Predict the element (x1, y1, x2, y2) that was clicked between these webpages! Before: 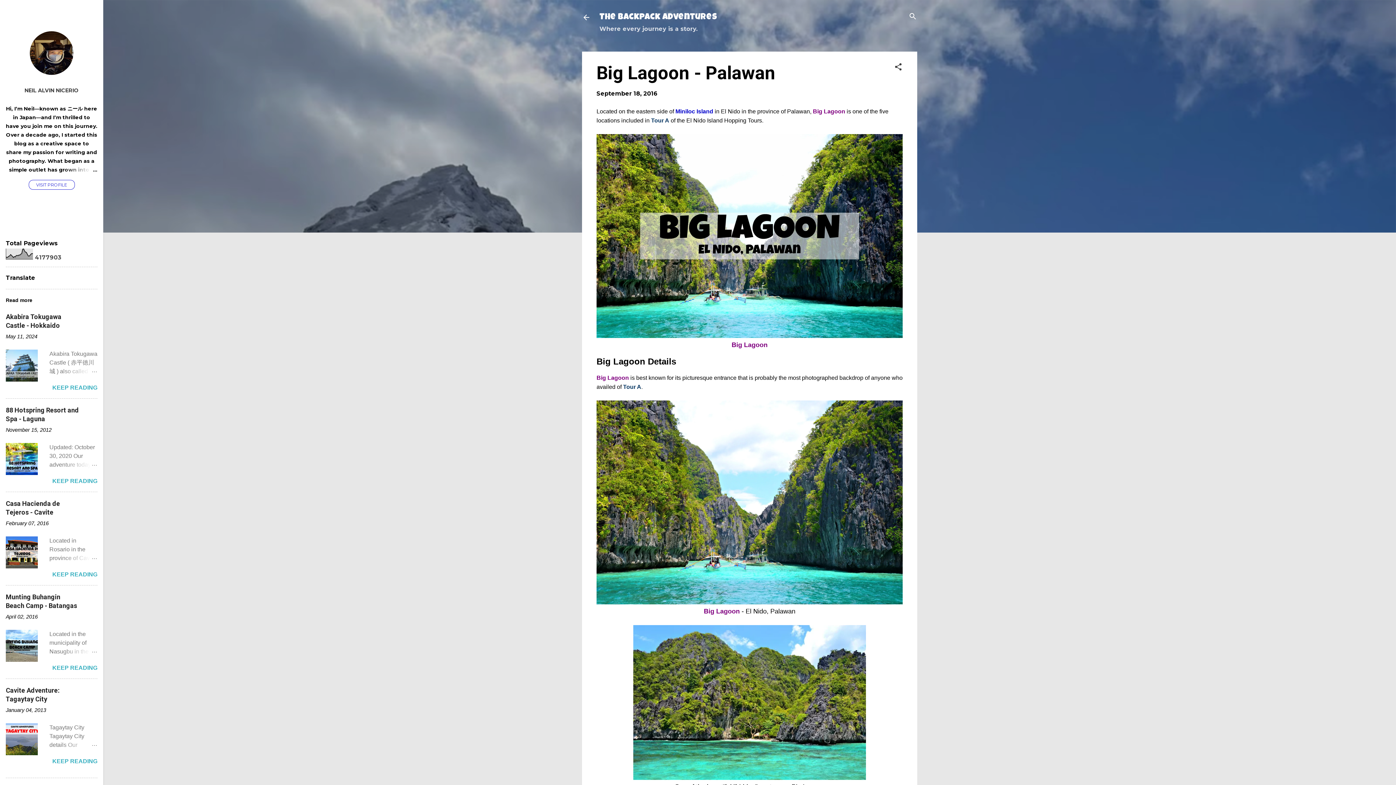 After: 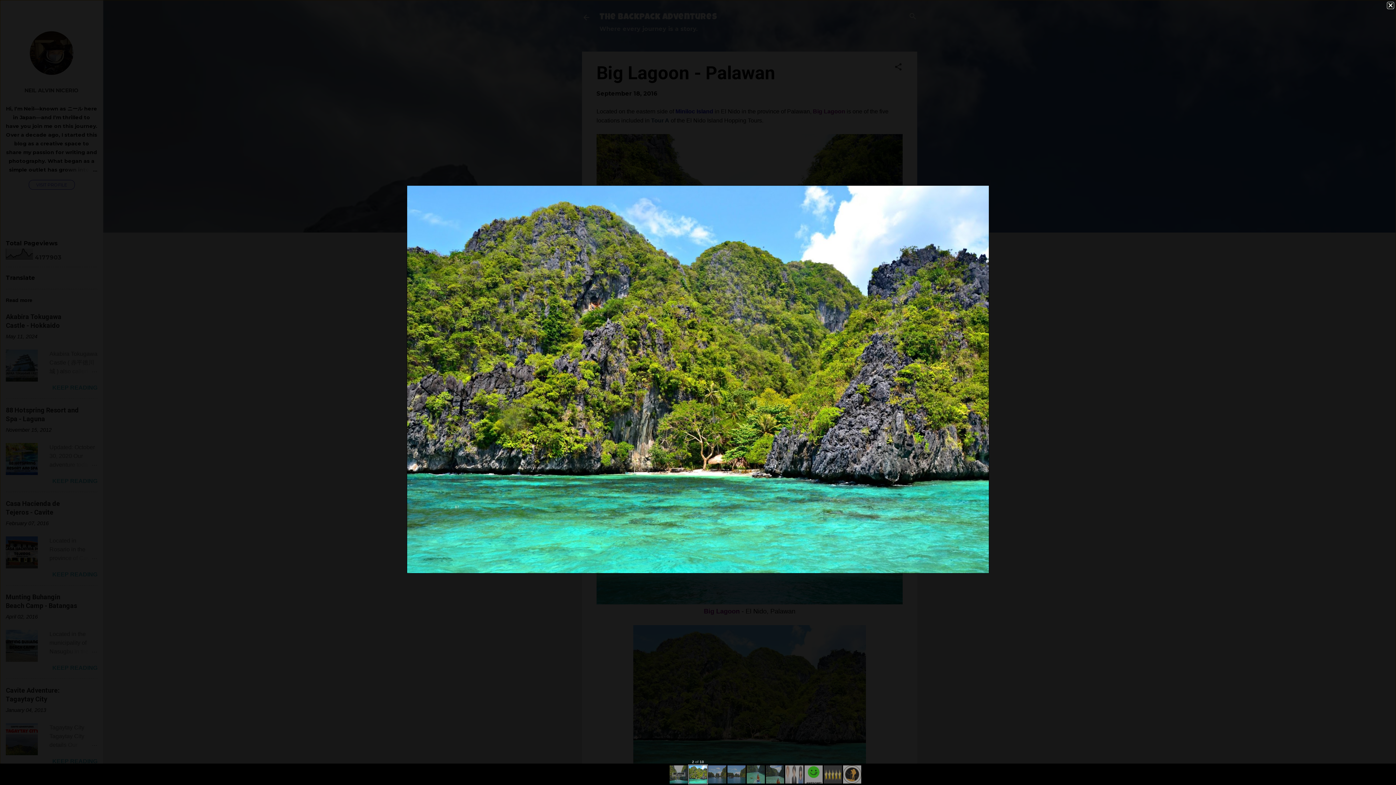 Action: bbox: (633, 775, 866, 781)